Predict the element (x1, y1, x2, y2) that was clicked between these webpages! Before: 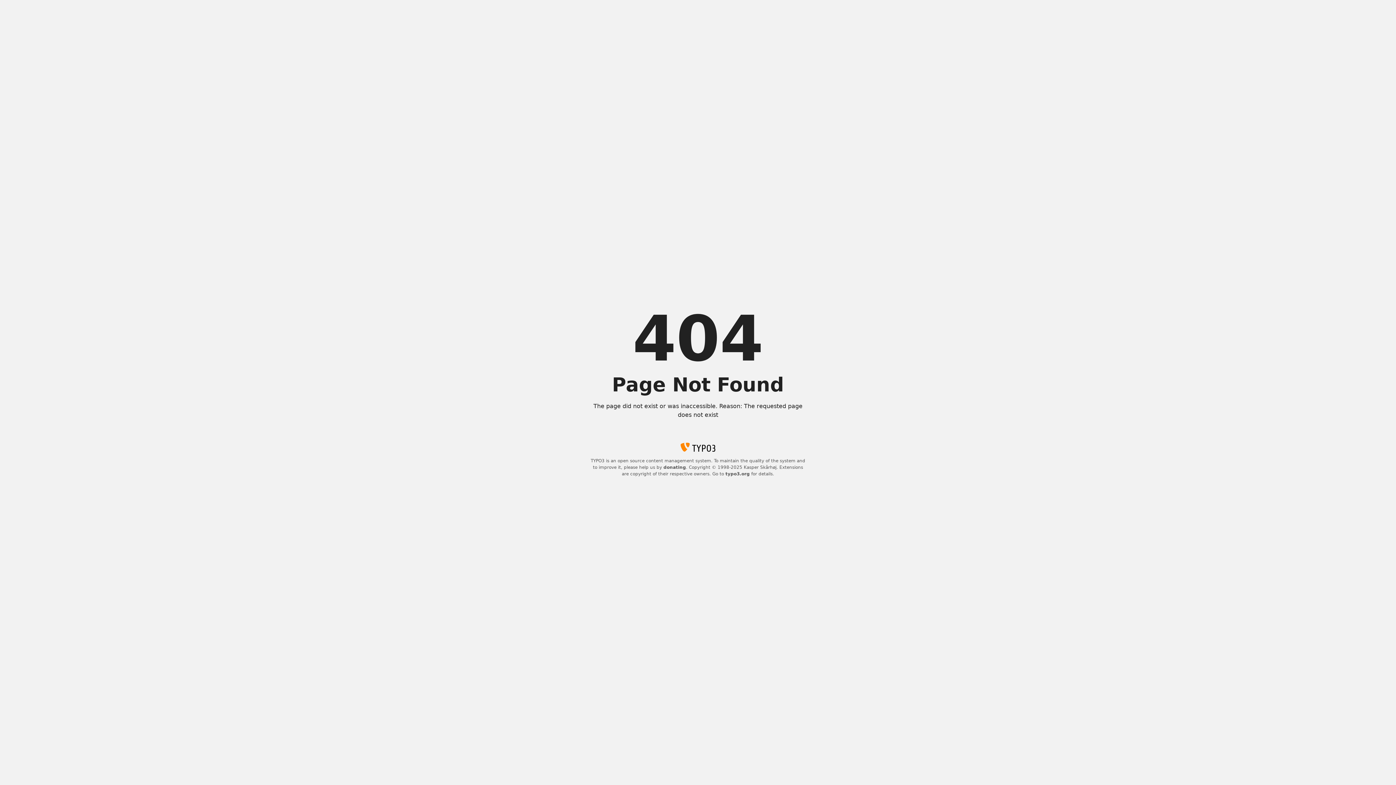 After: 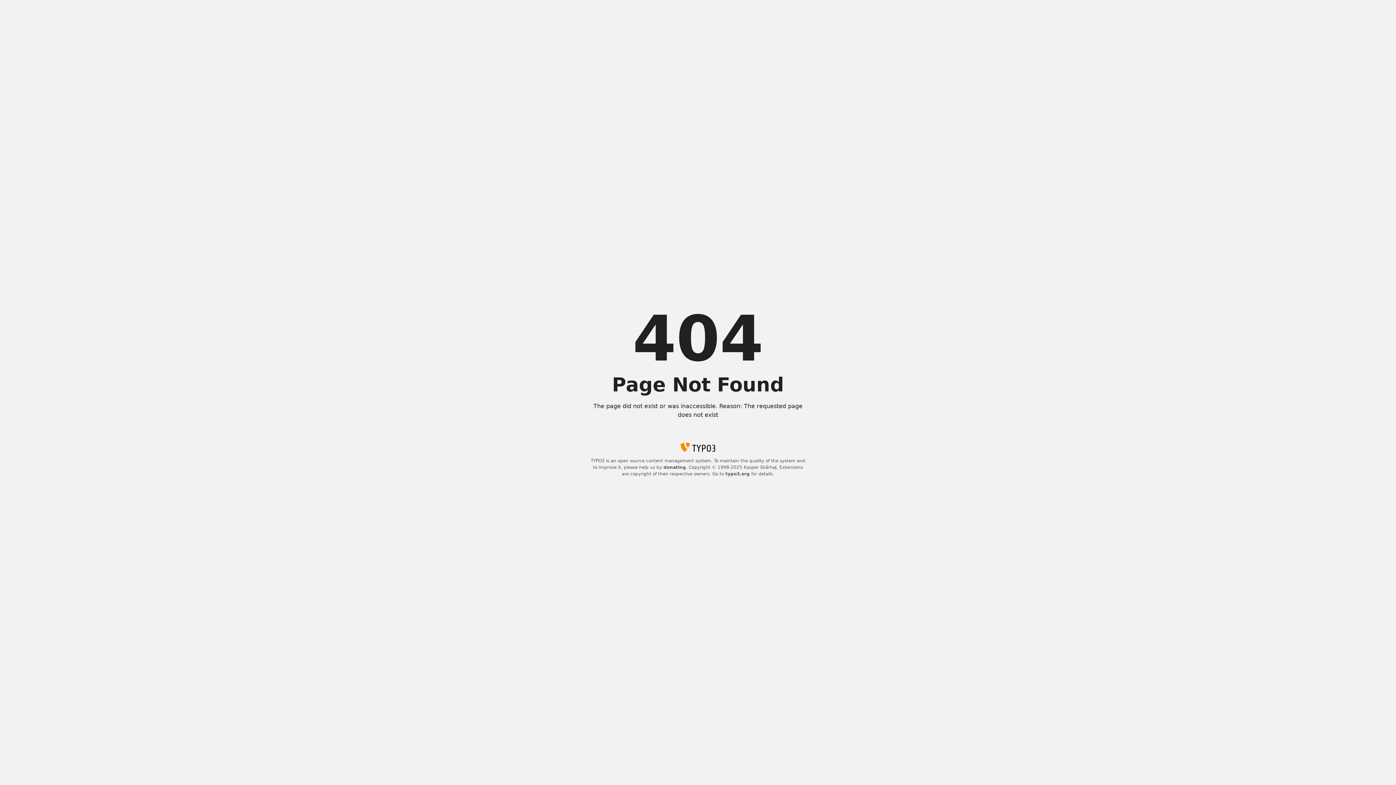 Action: bbox: (725, 471, 750, 476) label: typo3.org